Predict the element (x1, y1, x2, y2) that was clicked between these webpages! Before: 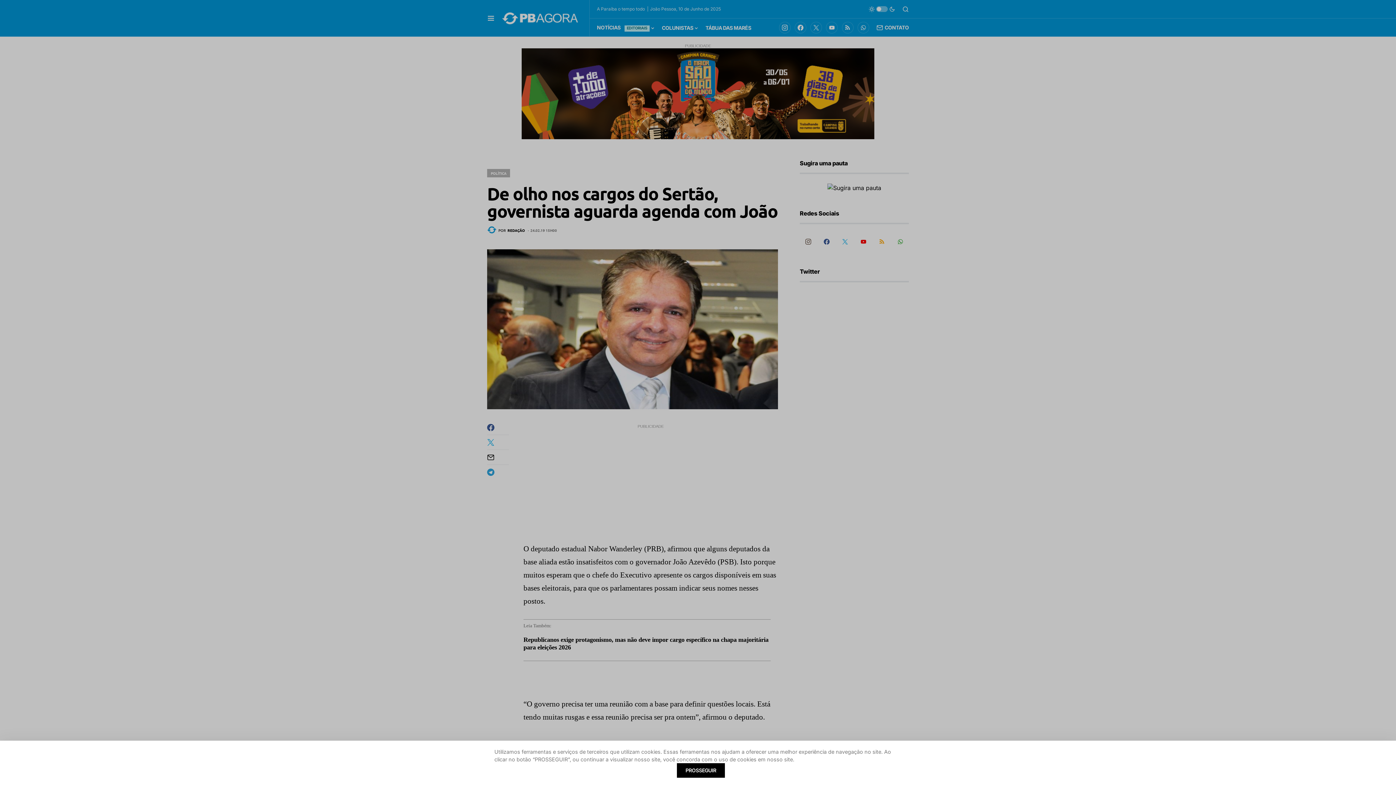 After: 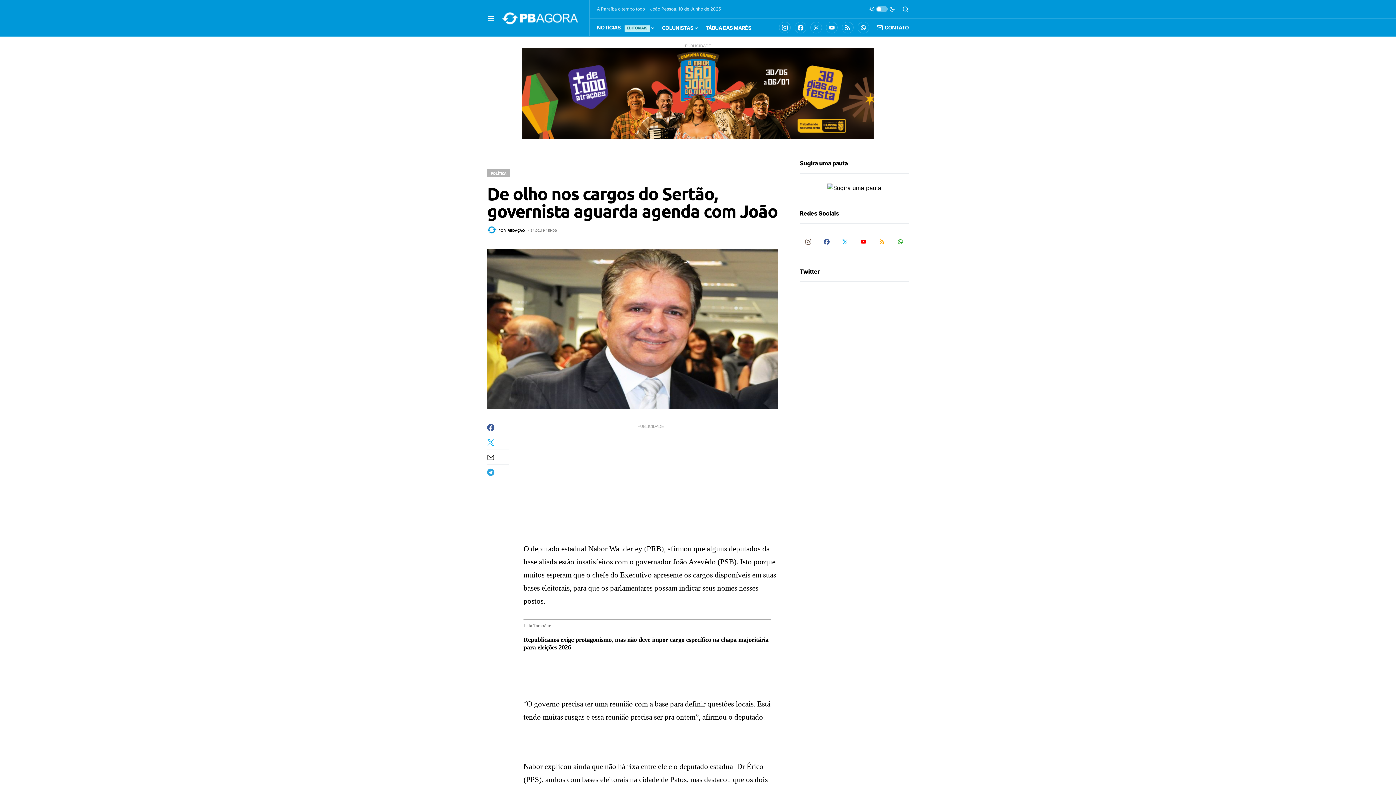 Action: label: PROSSEGUIR bbox: (677, 763, 725, 778)